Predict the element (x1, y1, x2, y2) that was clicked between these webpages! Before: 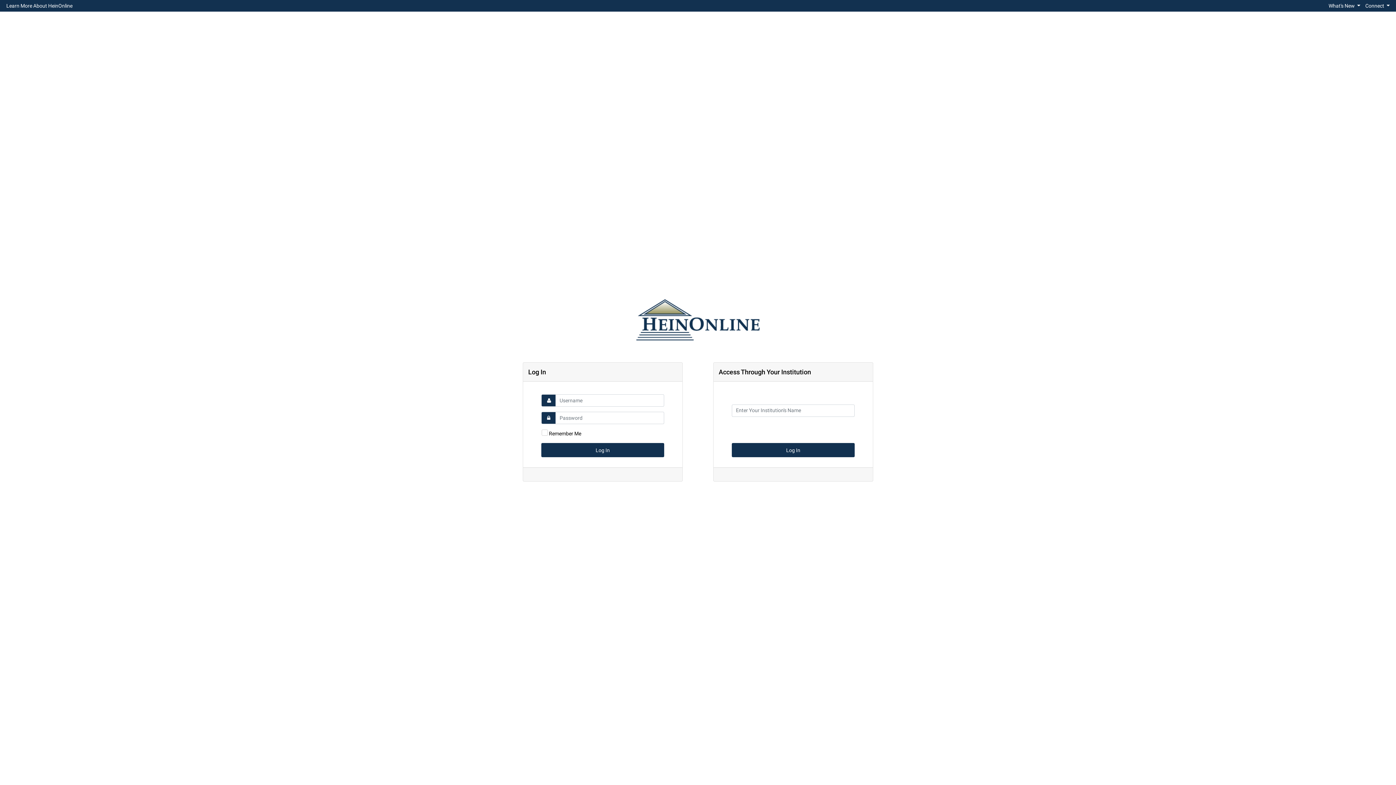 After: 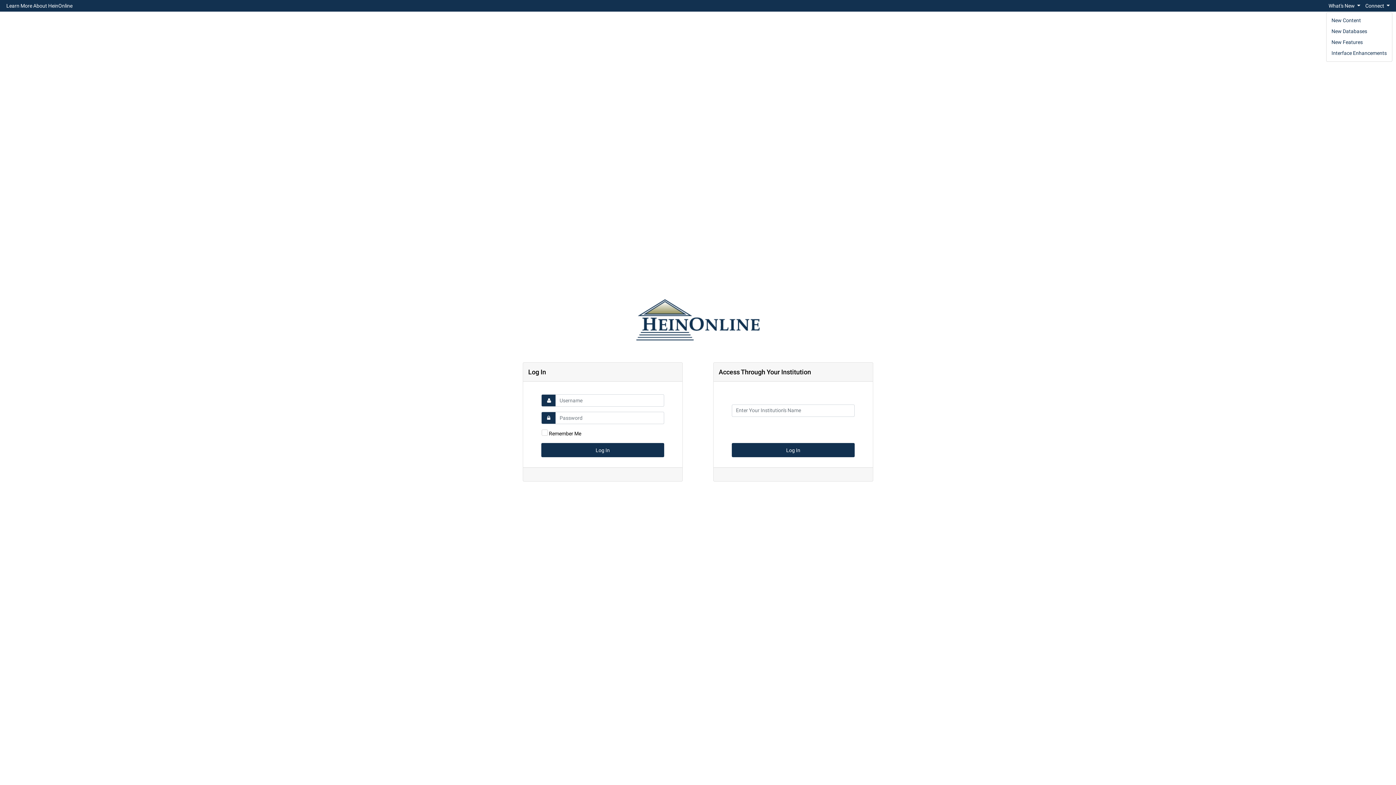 Action: label: What's New  bbox: (1326, 0, 1363, 10)